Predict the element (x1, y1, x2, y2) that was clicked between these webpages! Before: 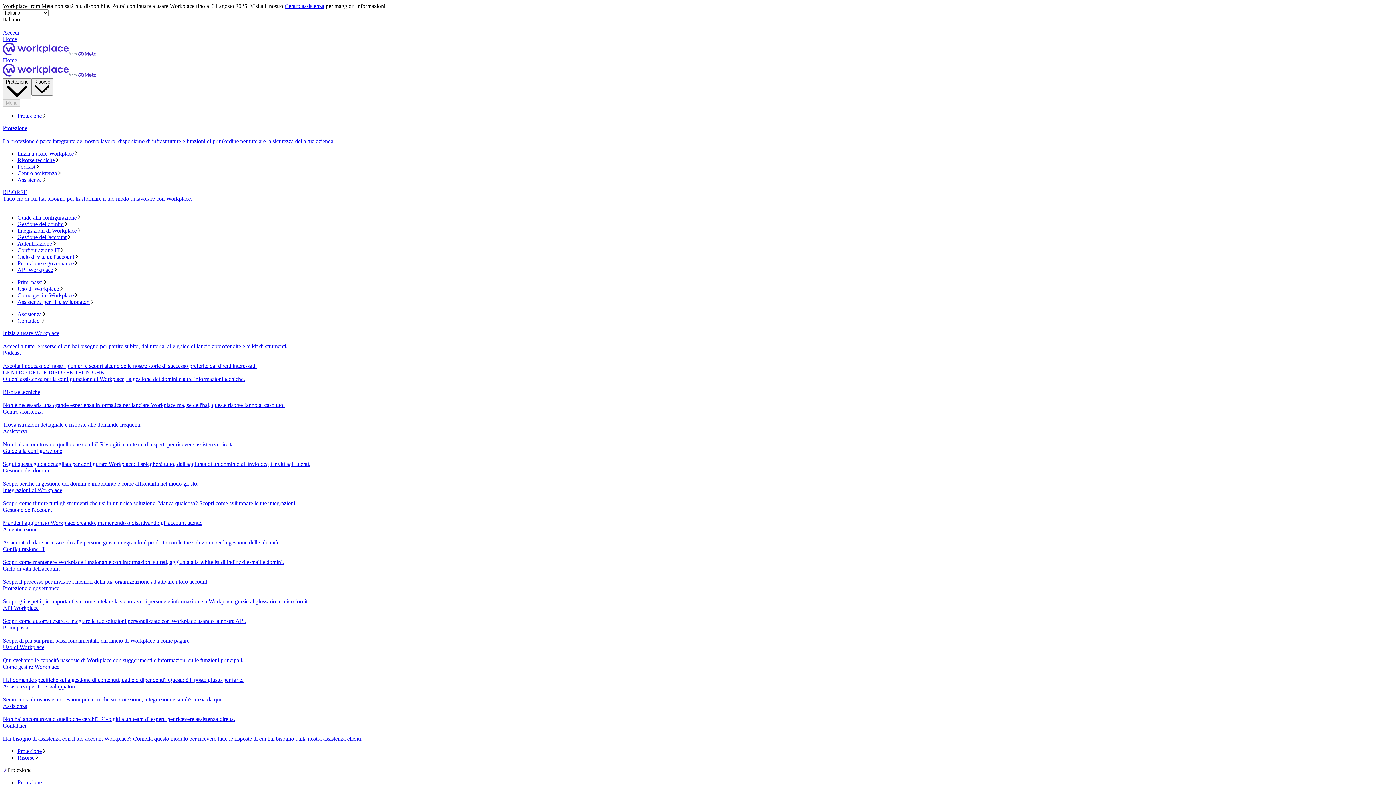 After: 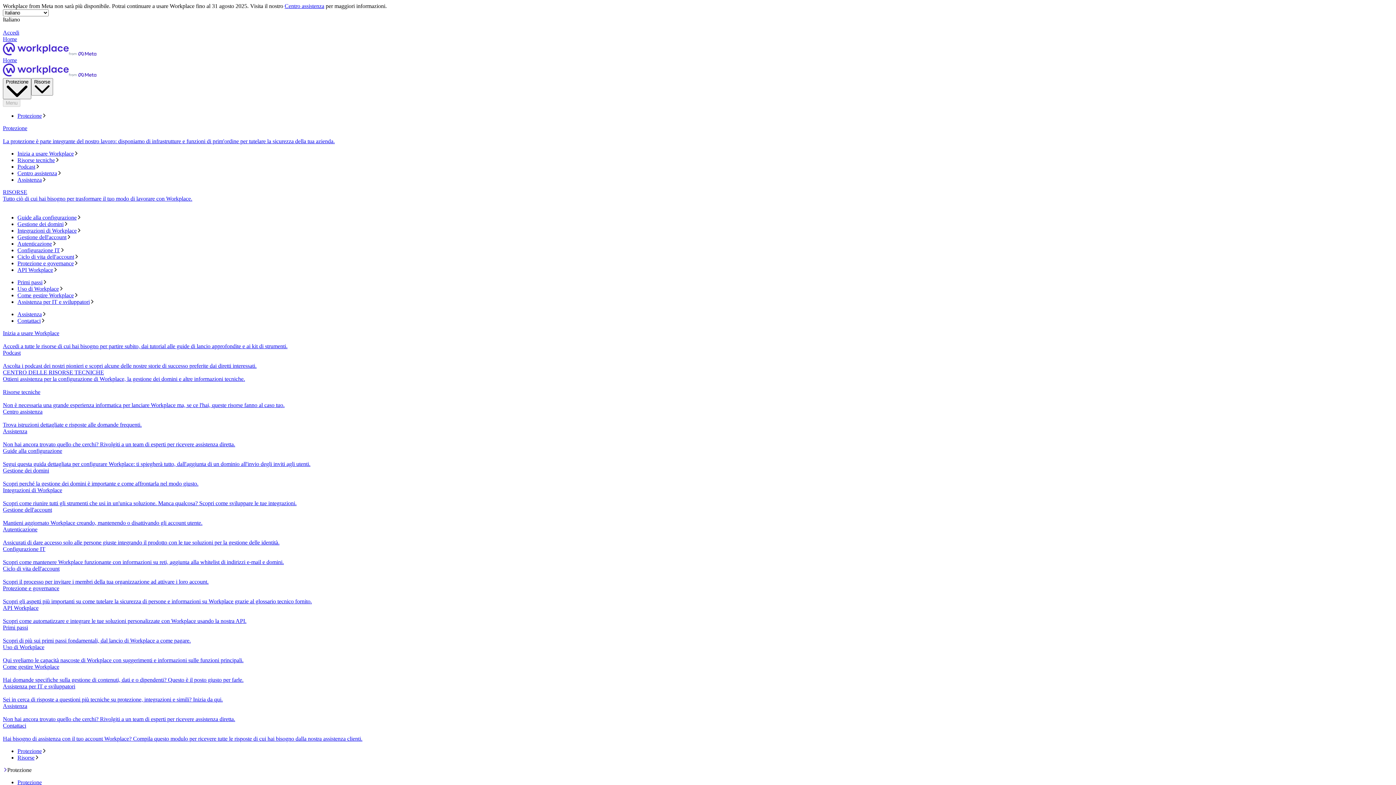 Action: bbox: (17, 240, 1393, 247) label: Autenticazione